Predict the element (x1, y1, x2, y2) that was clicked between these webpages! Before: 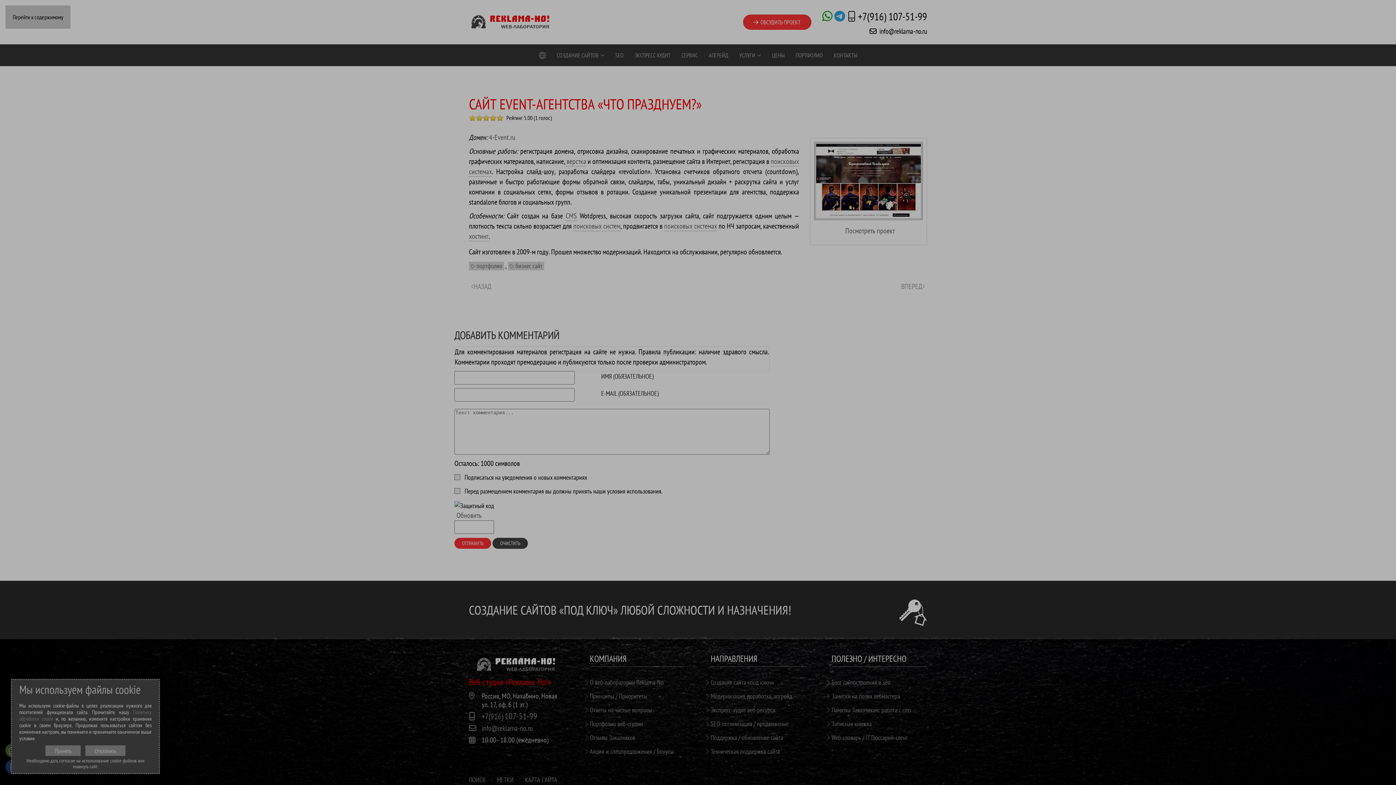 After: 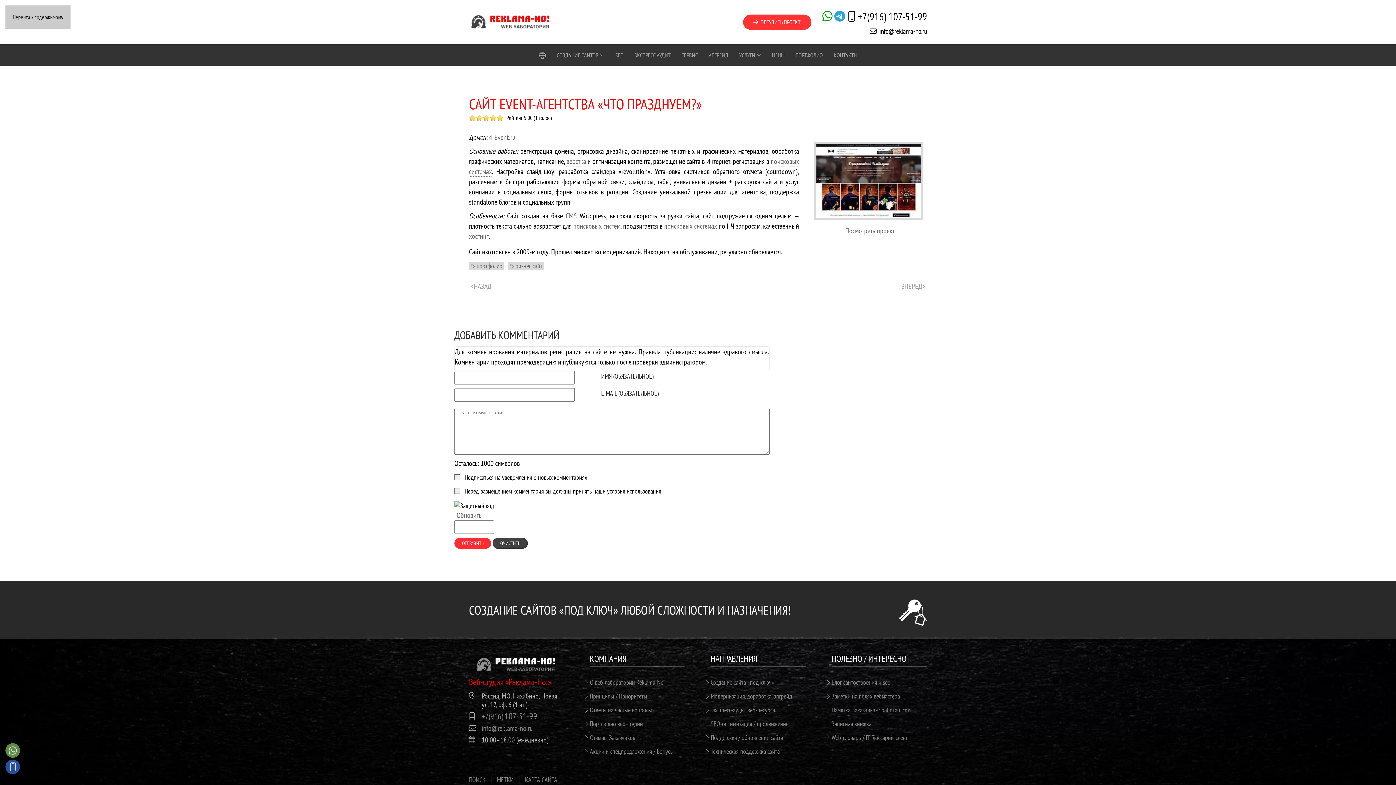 Action: label: Принять bbox: (45, 745, 80, 756)